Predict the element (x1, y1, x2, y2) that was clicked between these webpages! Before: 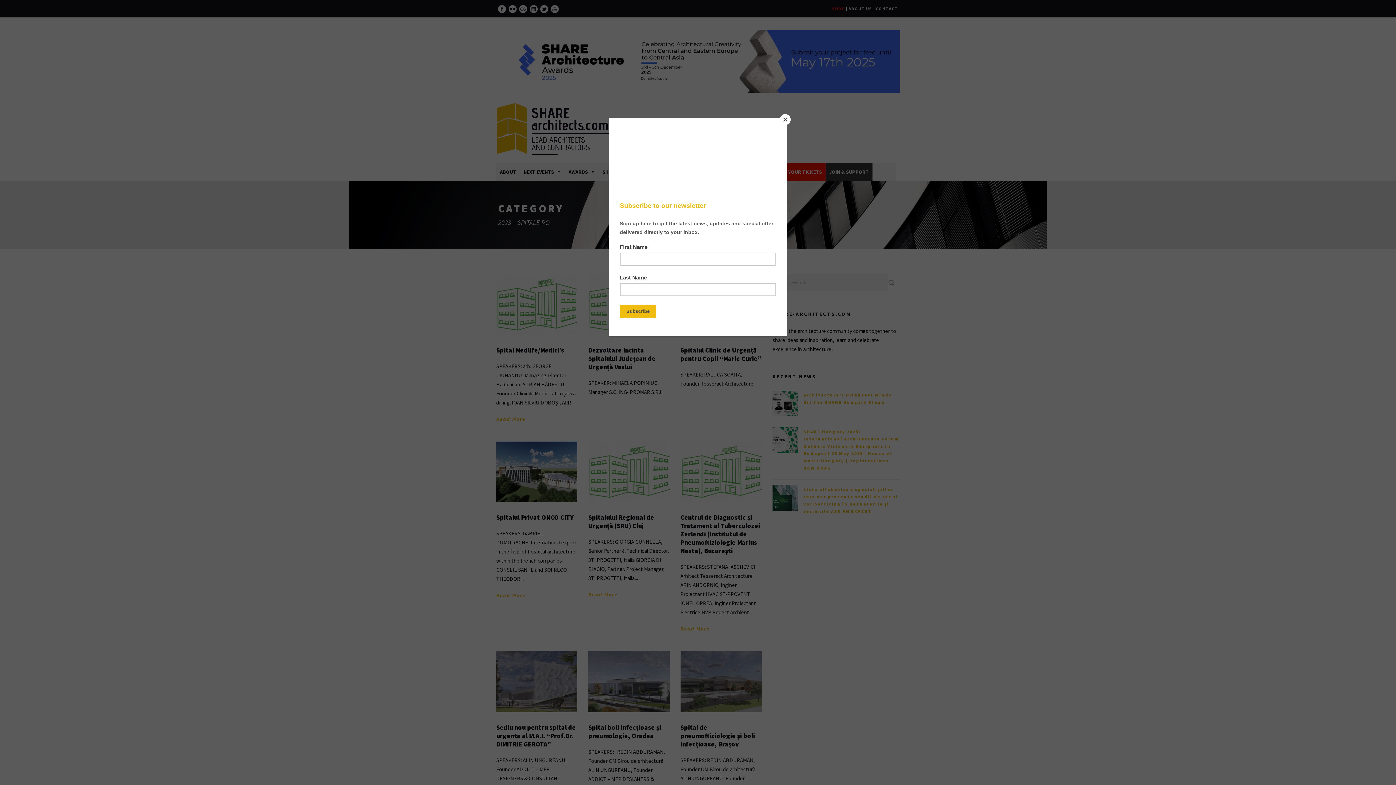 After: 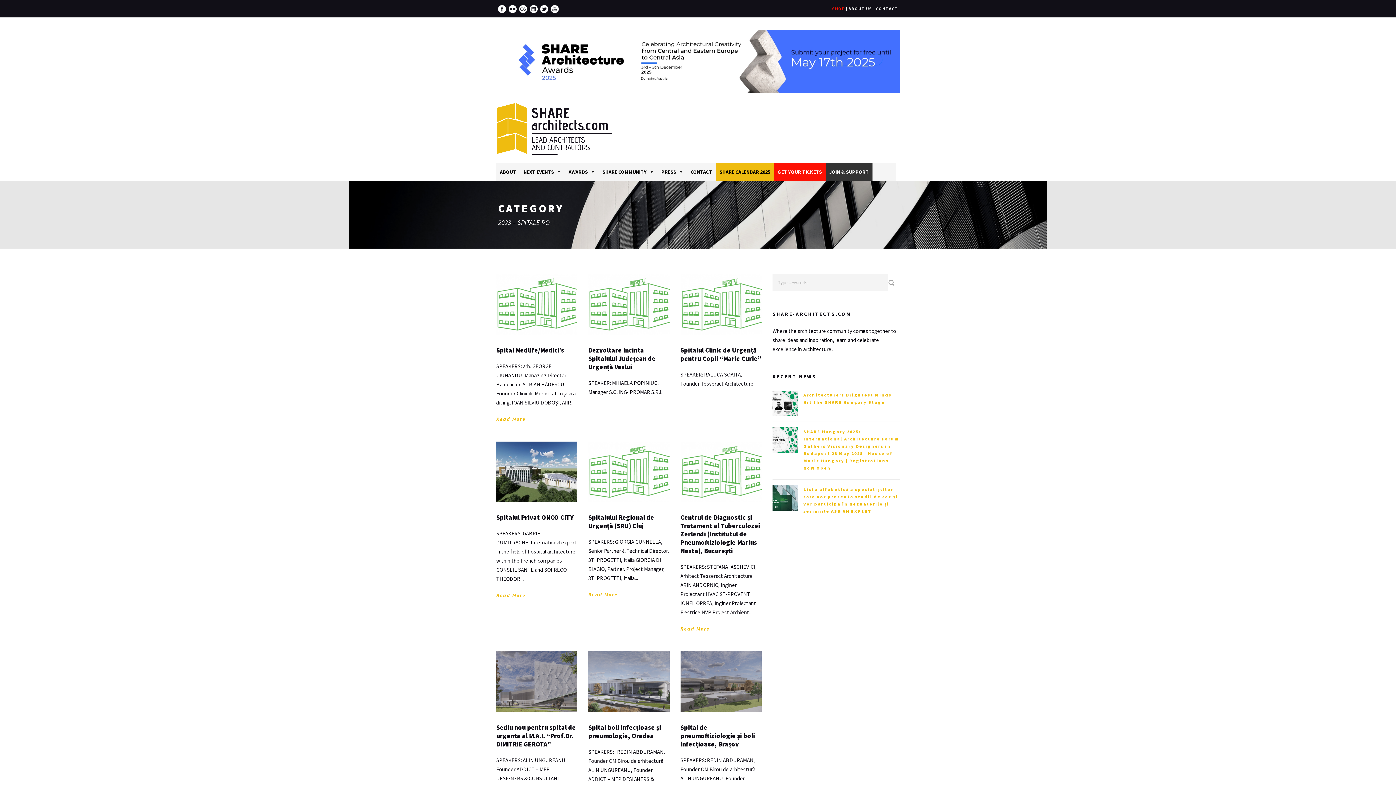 Action: label: Close bbox: (780, 114, 790, 125)